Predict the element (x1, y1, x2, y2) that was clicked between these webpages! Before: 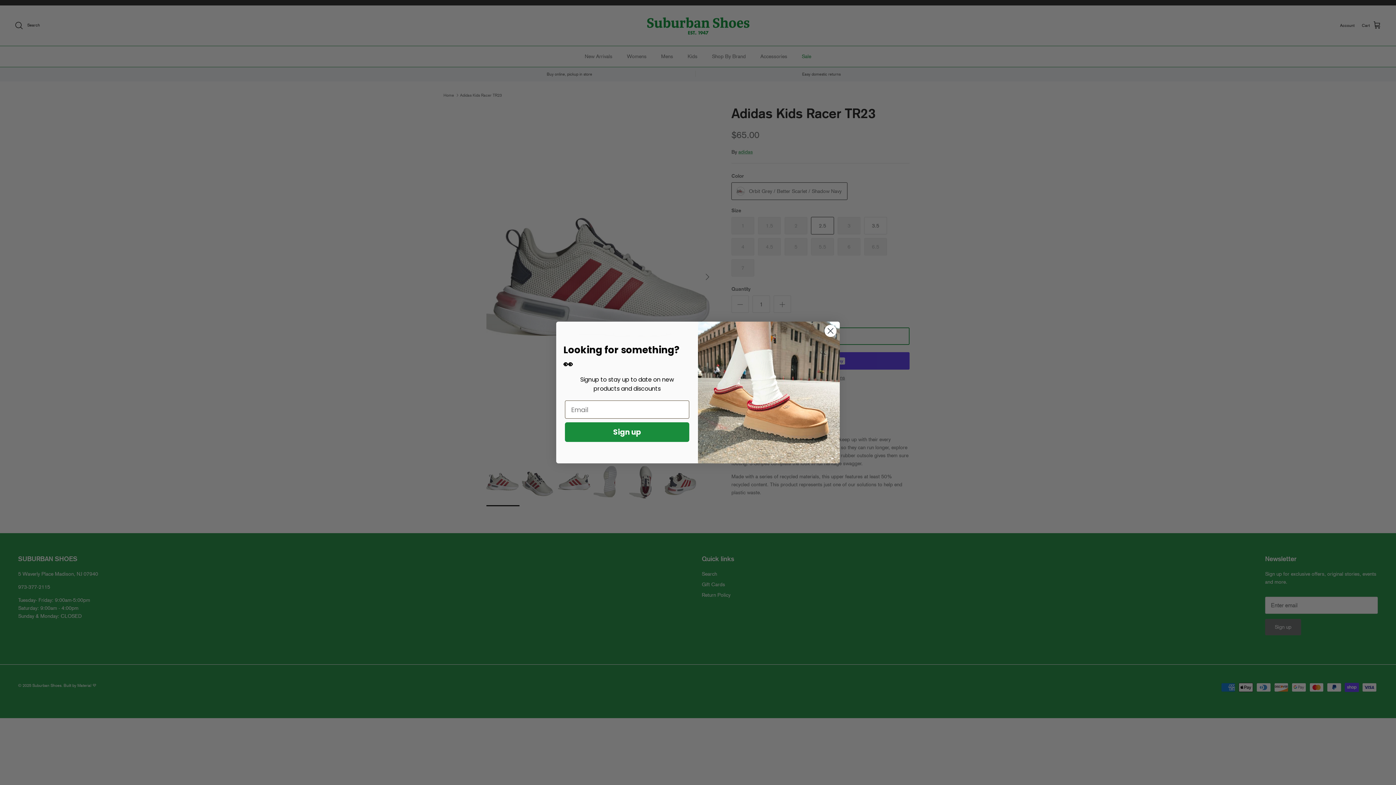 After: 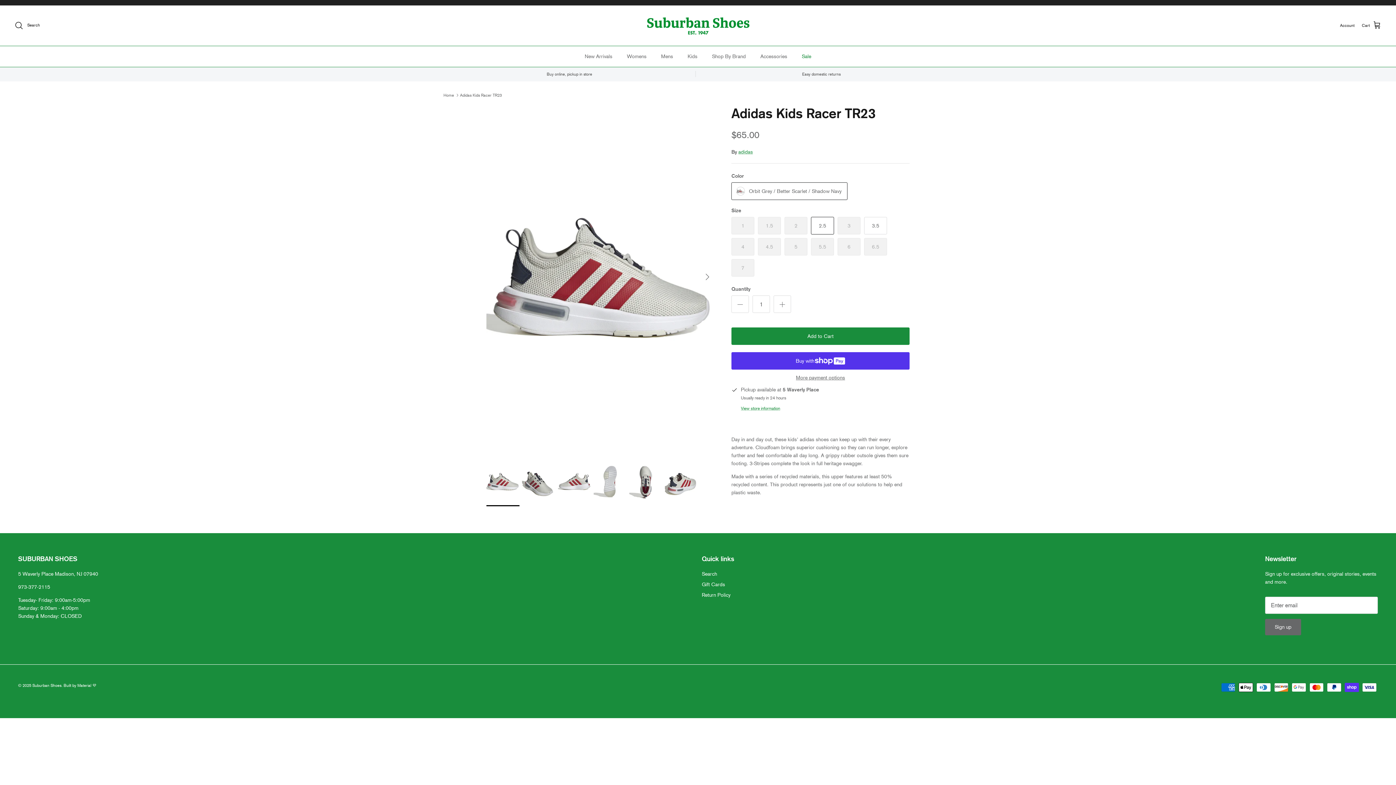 Action: bbox: (824, 324, 837, 337) label: Close dialog